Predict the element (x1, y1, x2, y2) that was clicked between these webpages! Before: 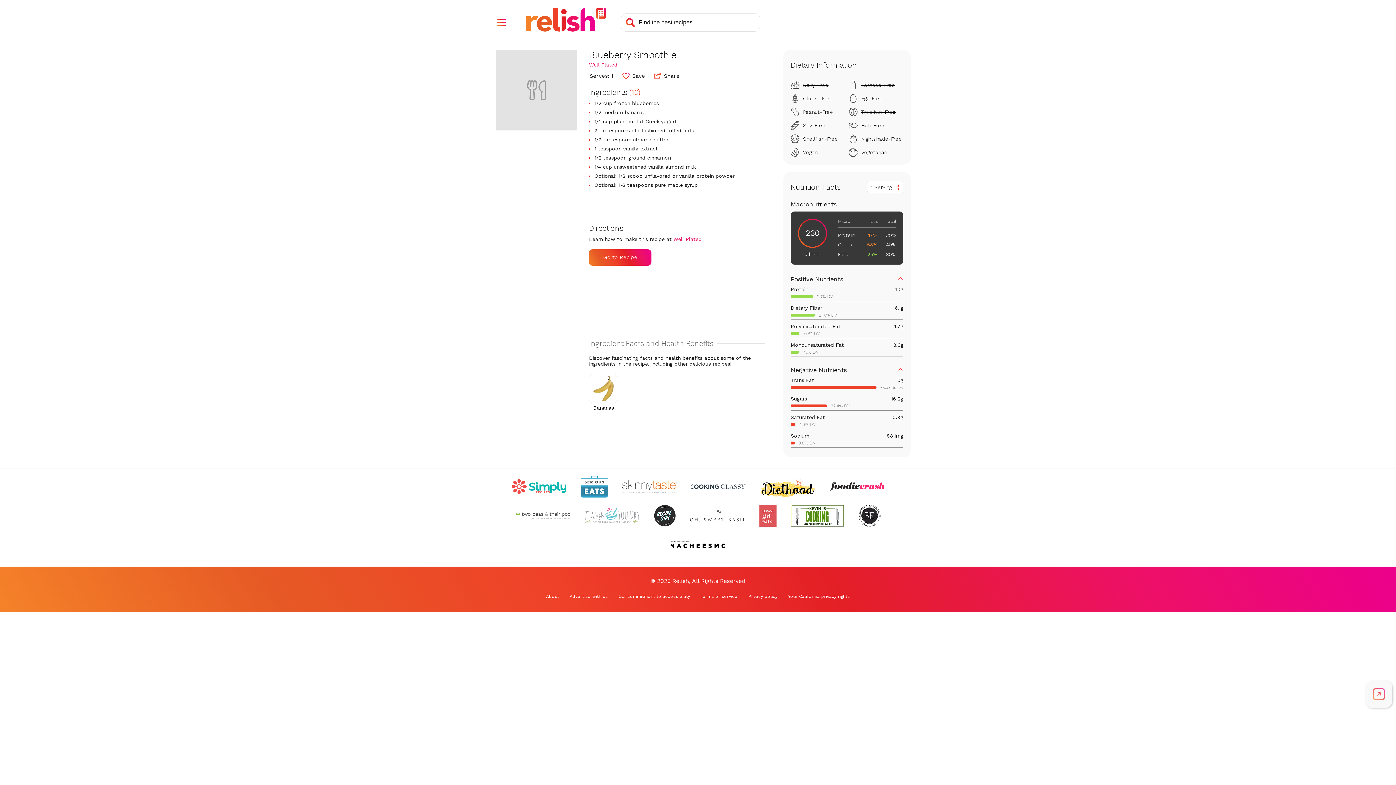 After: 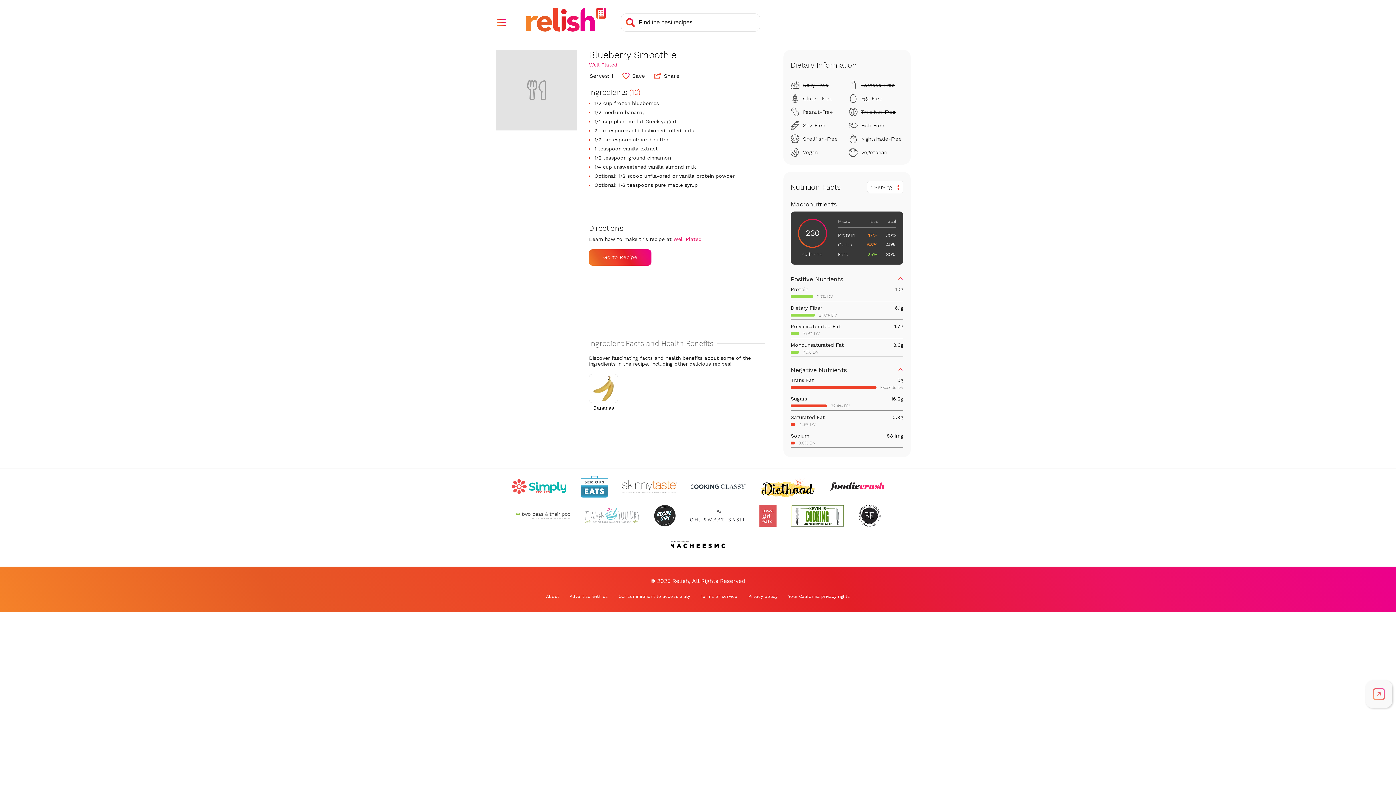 Action: bbox: (589, 249, 651, 265) label: Go to Recipe (Opens in a new tab)